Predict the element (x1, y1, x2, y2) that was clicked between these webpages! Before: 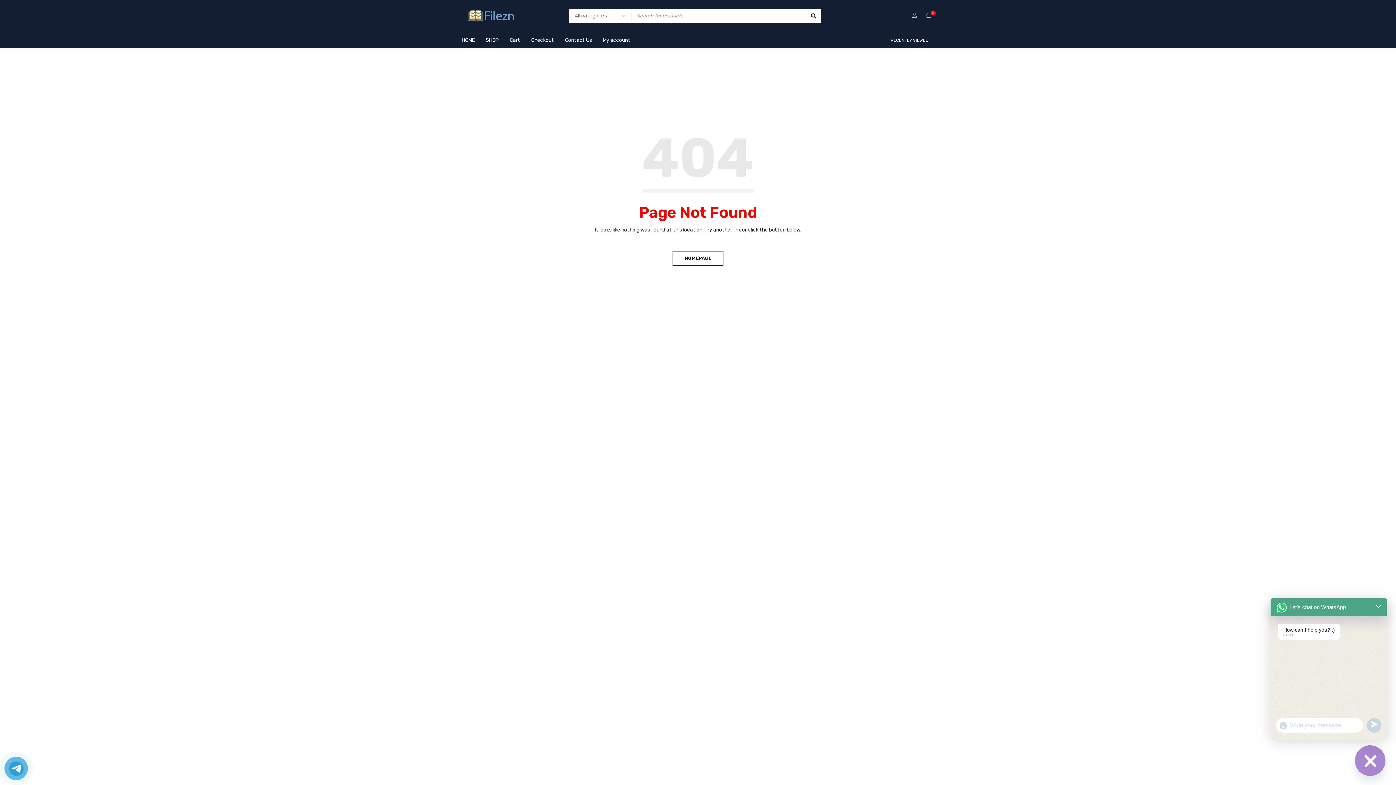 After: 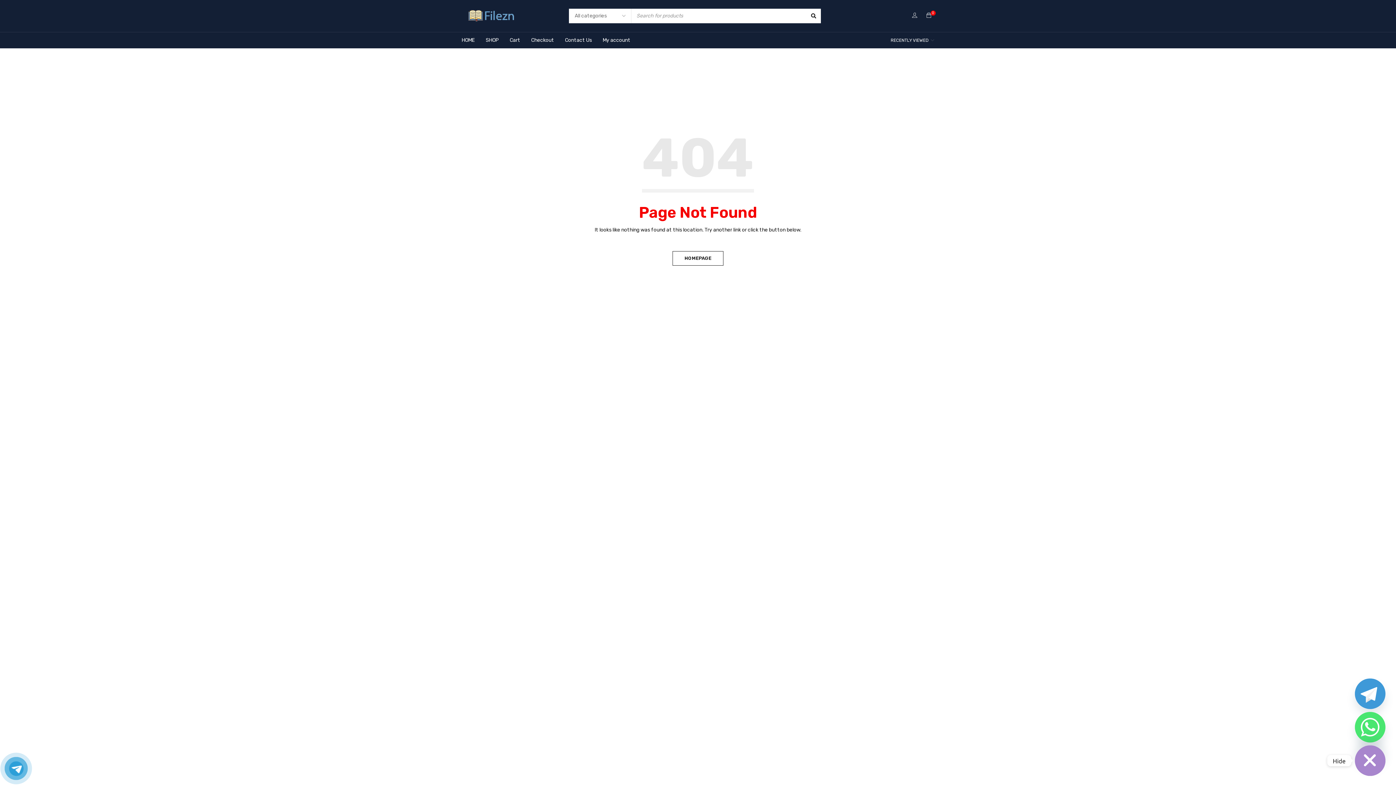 Action: bbox: (1355, 745, 1385, 776) label: HIDE CHATY